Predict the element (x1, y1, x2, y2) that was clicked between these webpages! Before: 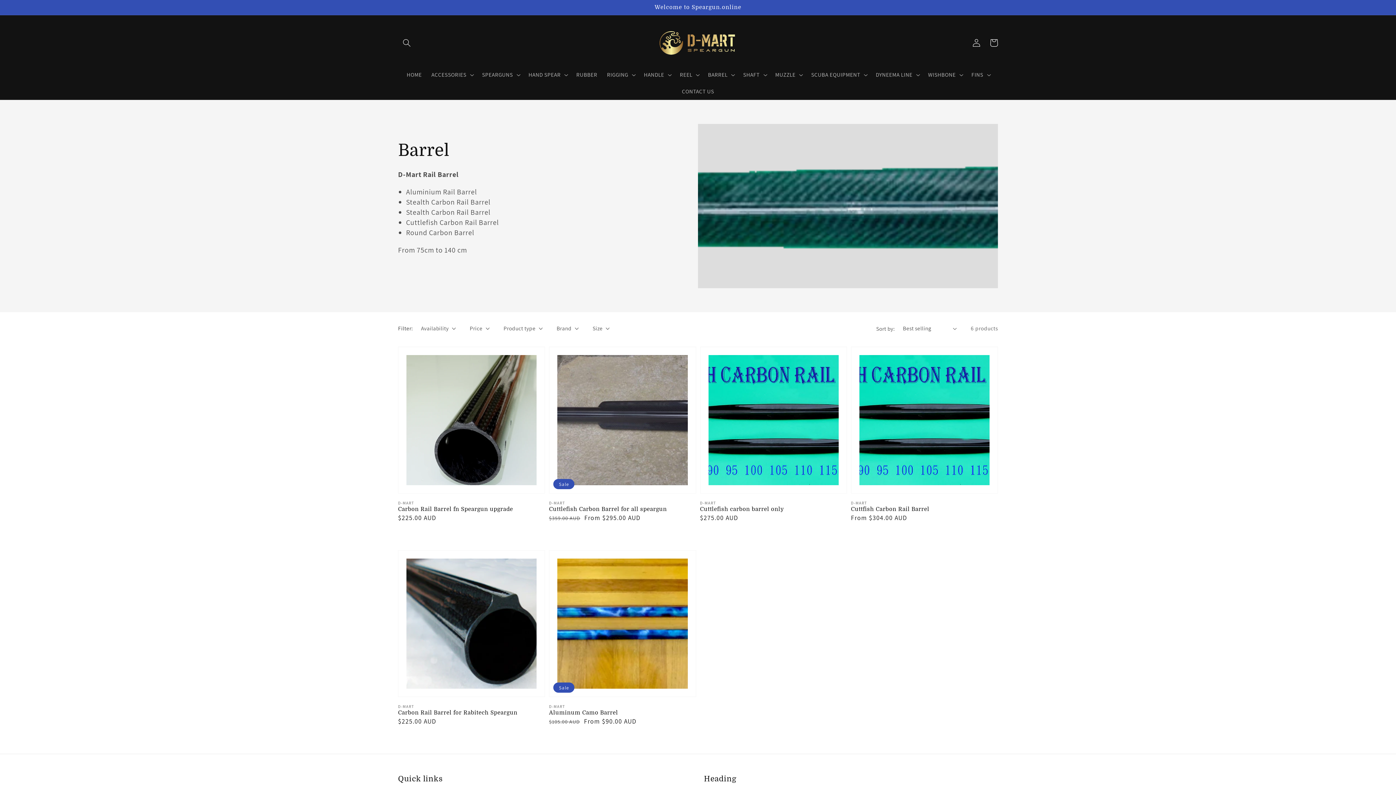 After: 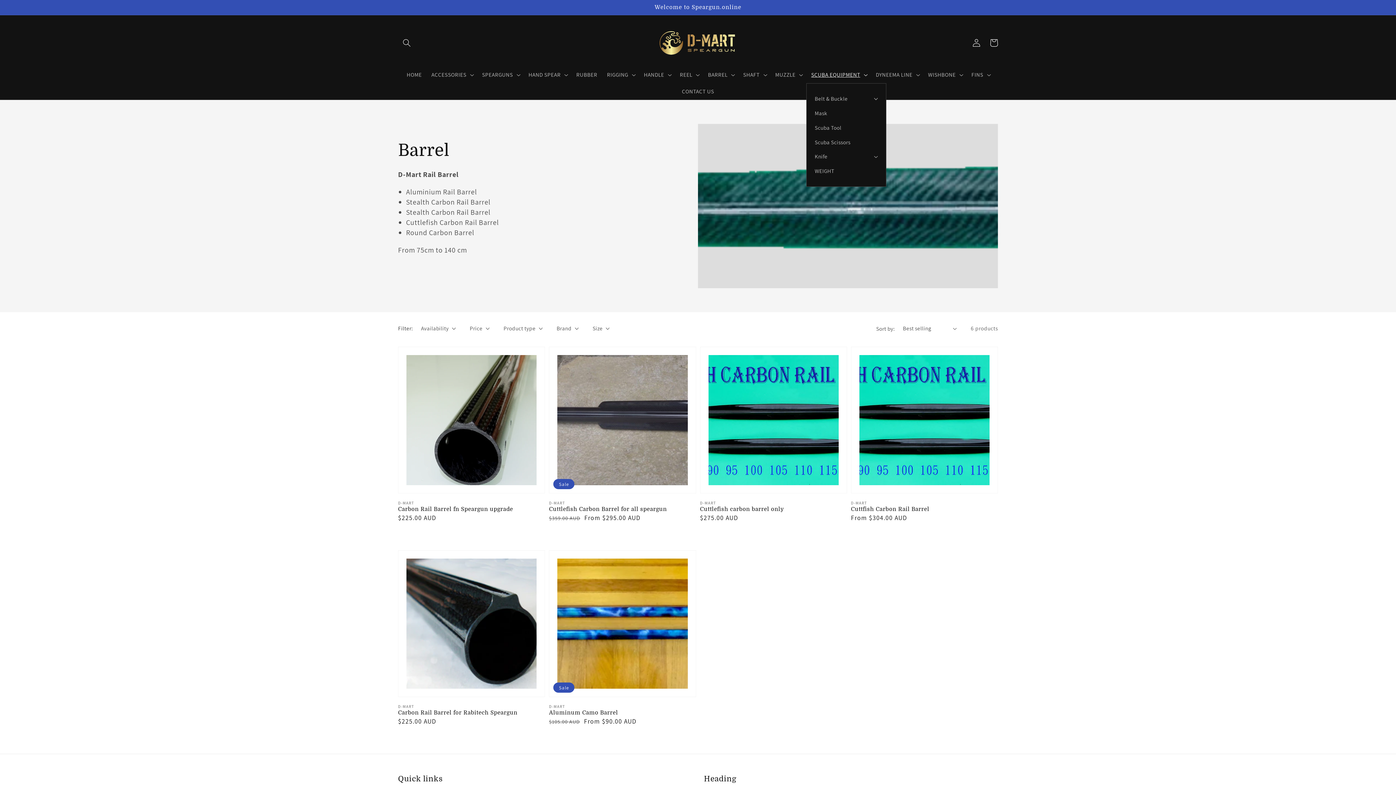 Action: label: SCUBA EQUIPMENT bbox: (806, 66, 871, 83)